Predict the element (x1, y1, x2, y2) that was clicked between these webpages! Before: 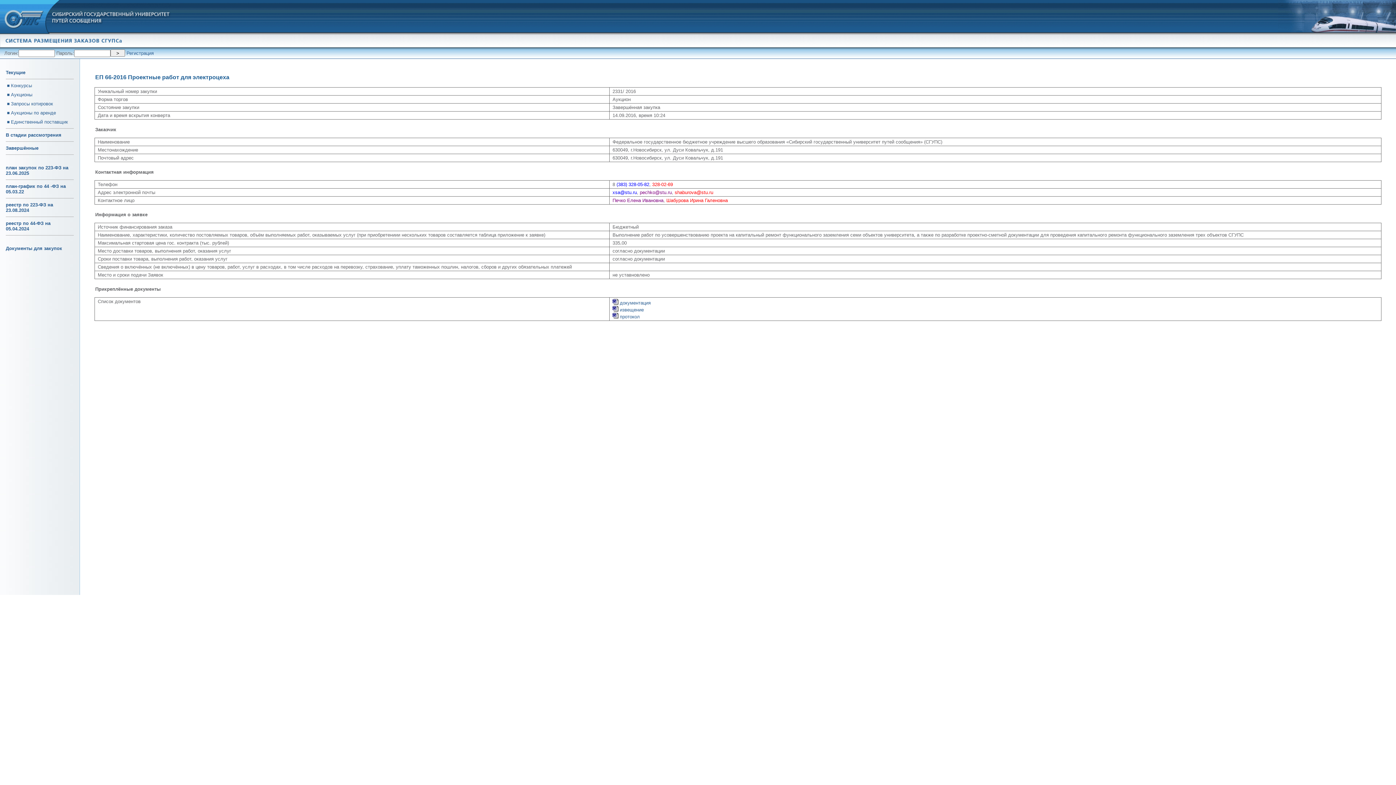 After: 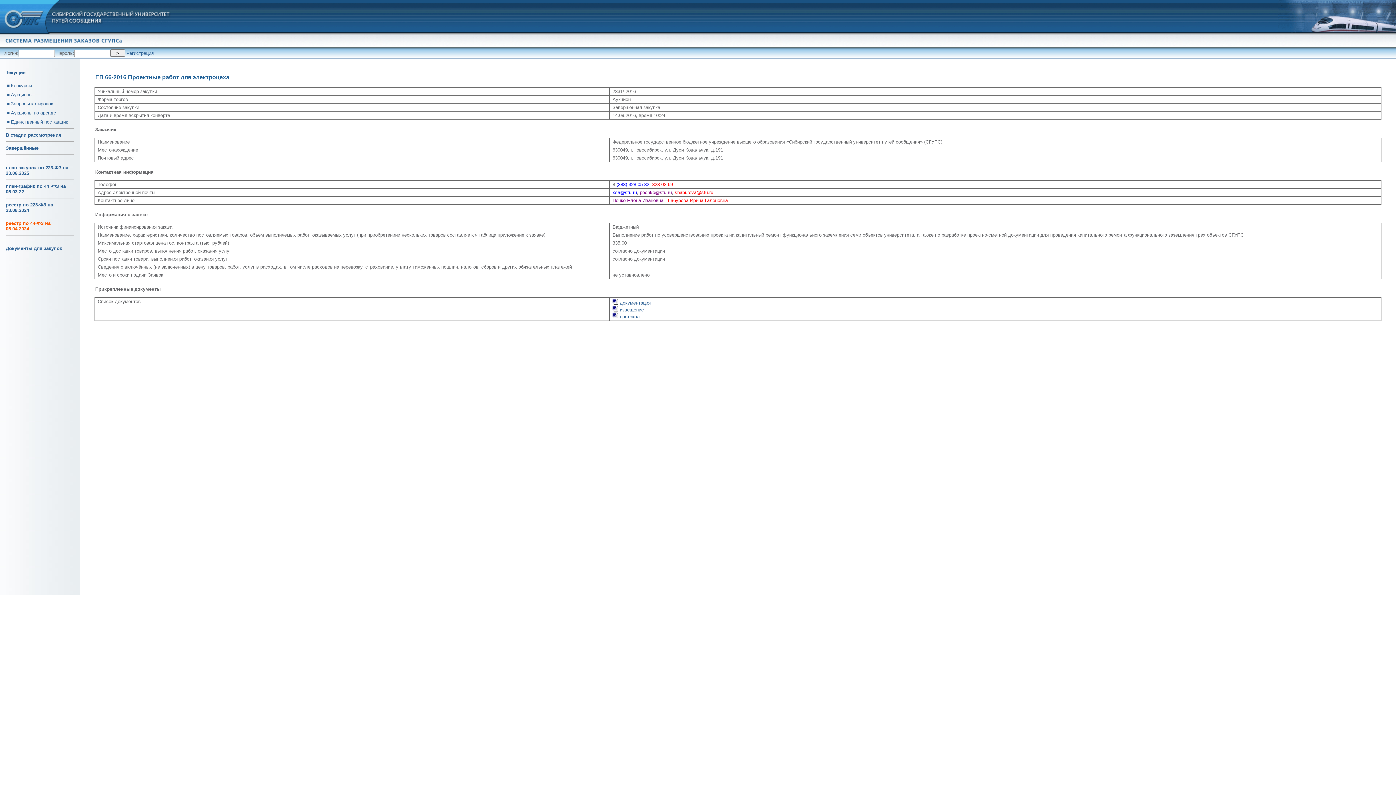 Action: bbox: (5, 220, 50, 231) label: реестр по 44-ФЗ на 05.04.2024